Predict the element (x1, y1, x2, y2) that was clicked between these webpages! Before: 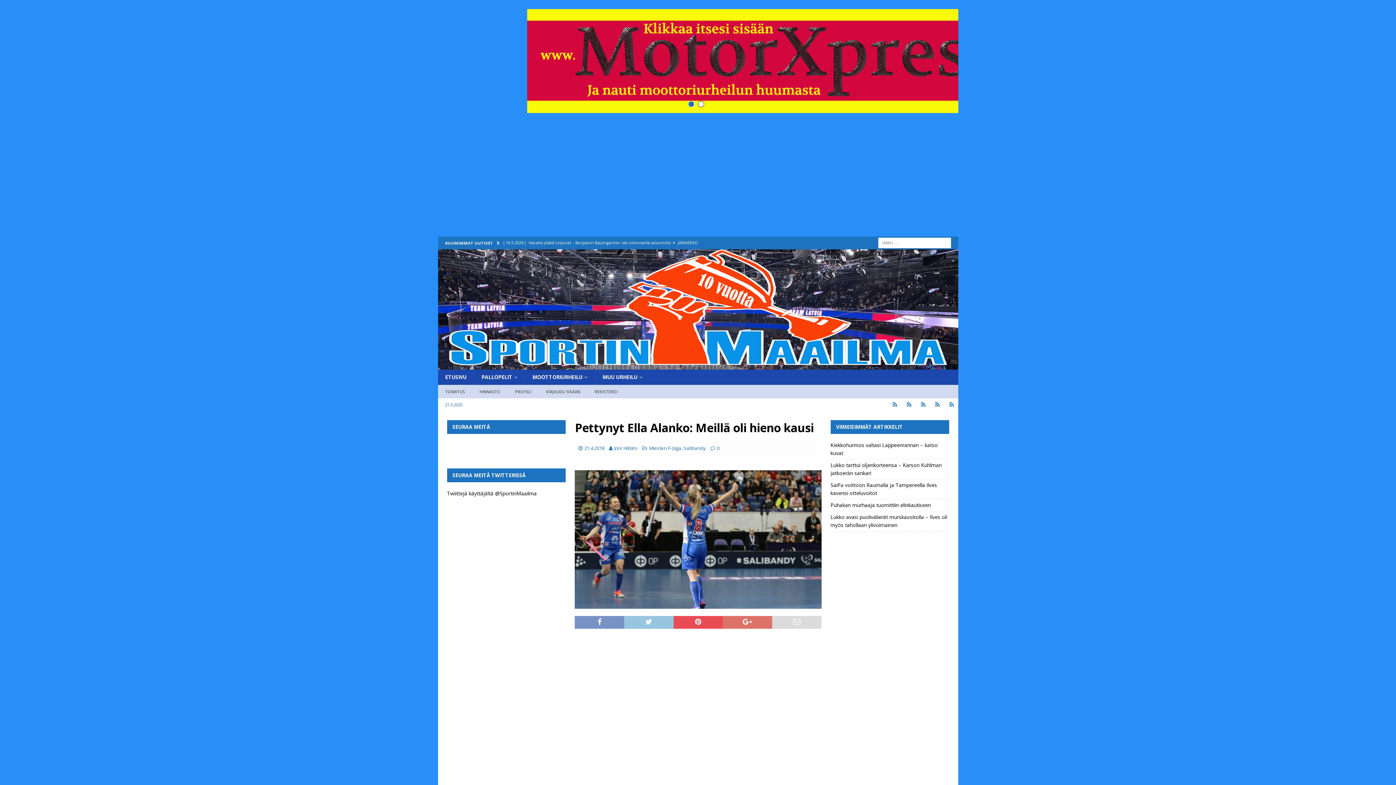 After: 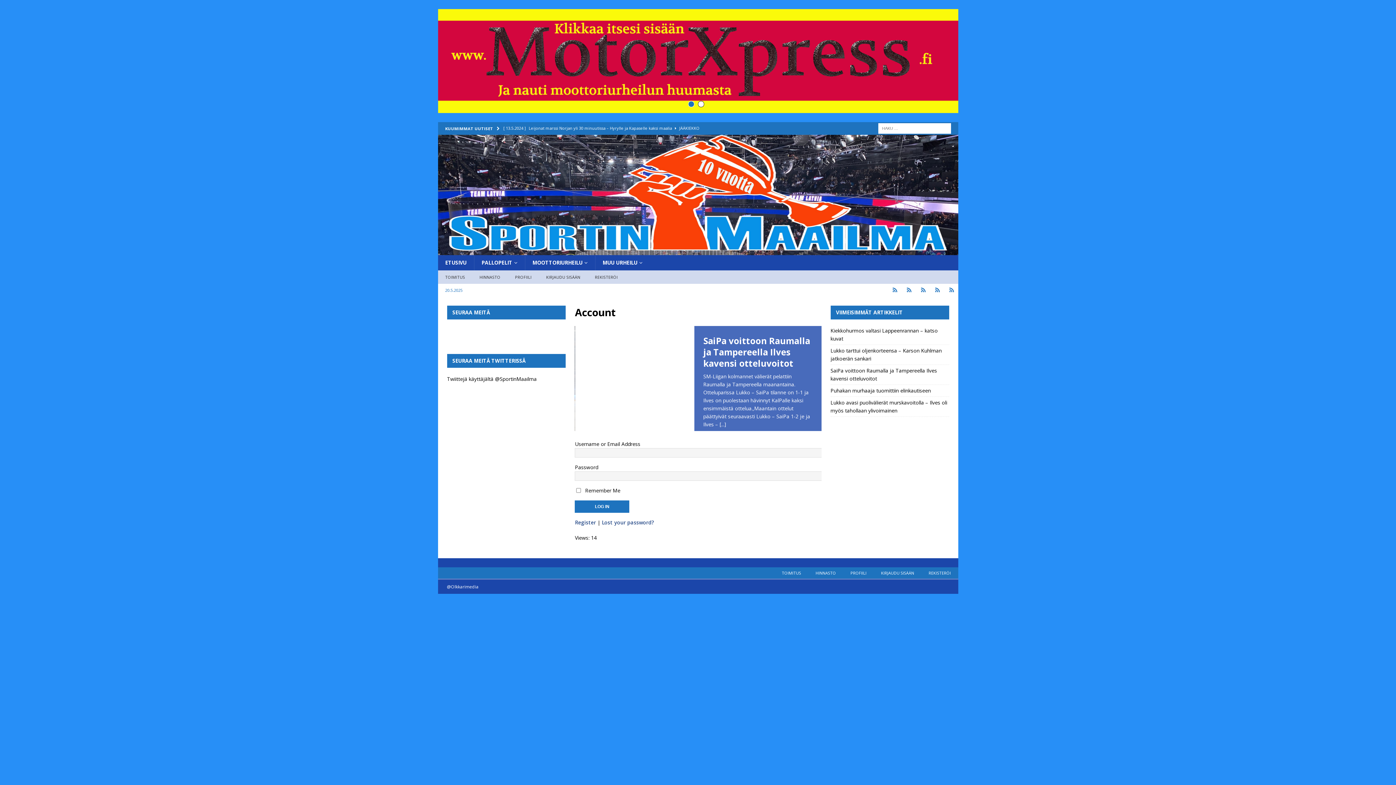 Action: bbox: (917, 398, 930, 411) label: Profiili